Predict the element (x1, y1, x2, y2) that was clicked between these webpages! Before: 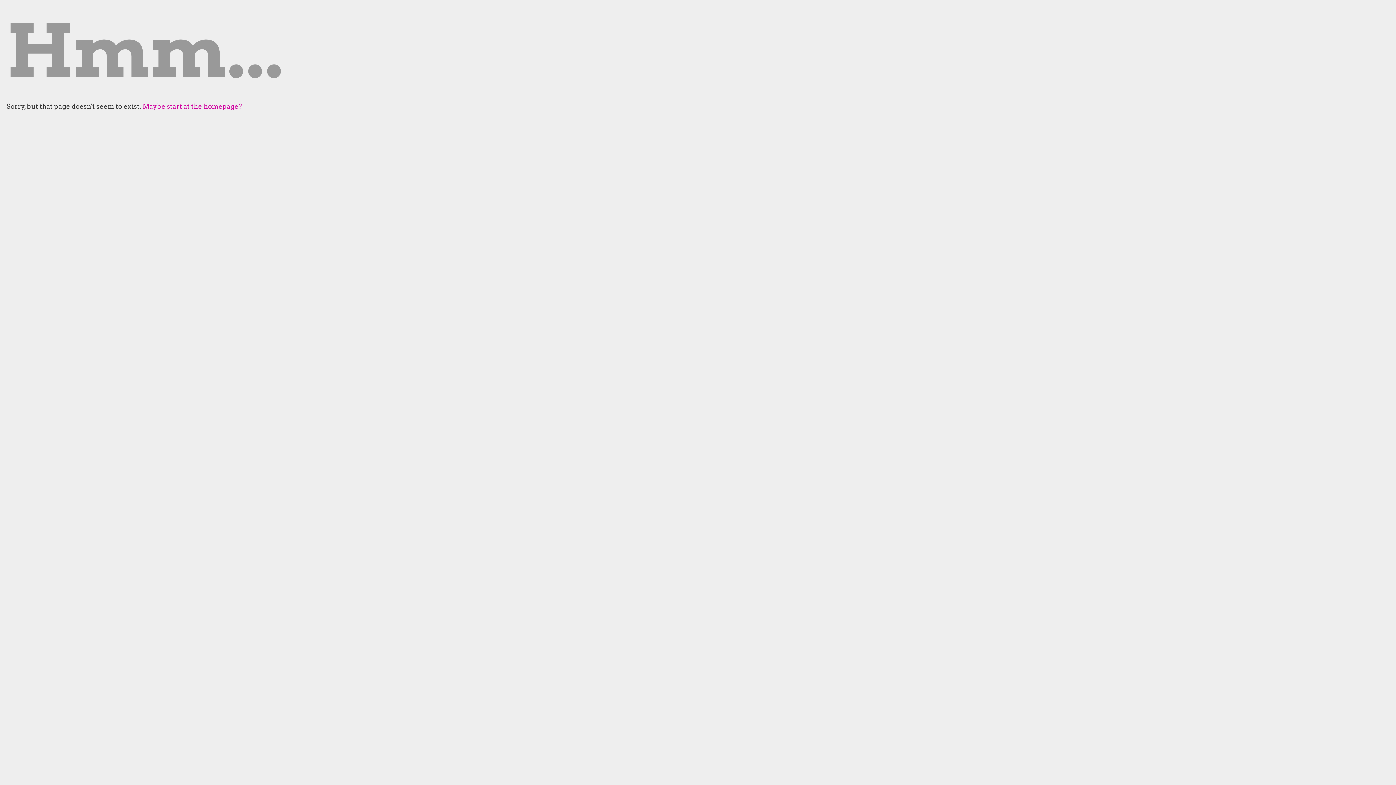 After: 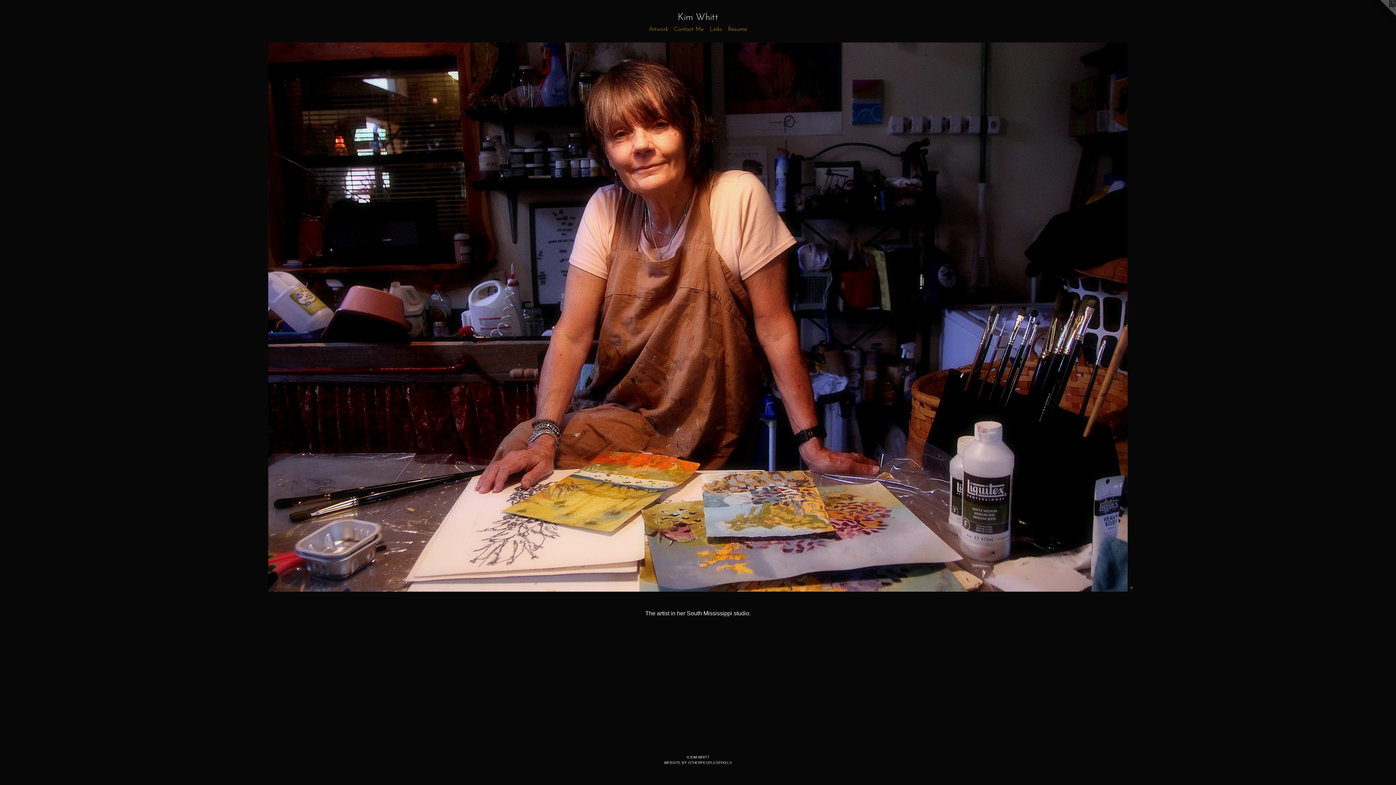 Action: bbox: (142, 102, 242, 110) label: Maybe start at the homepage?